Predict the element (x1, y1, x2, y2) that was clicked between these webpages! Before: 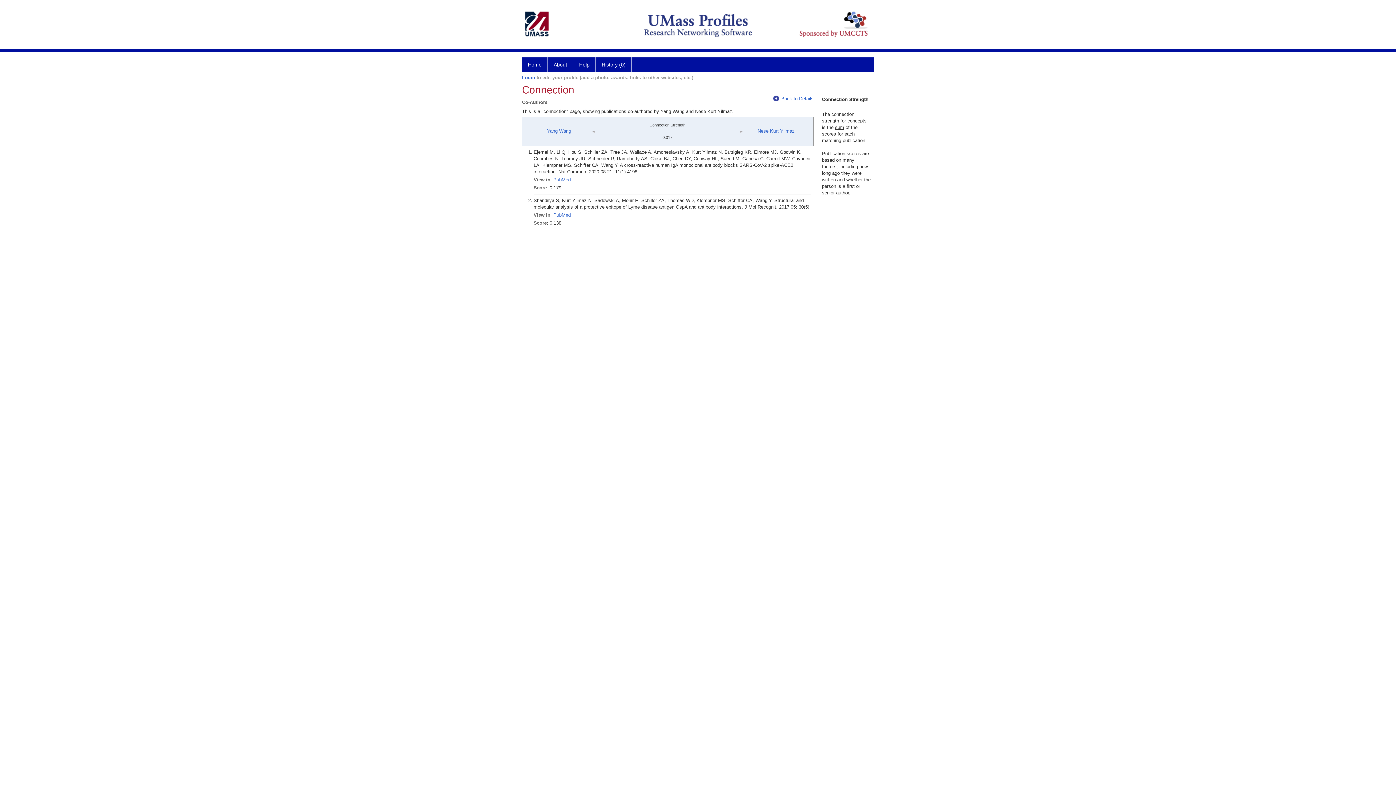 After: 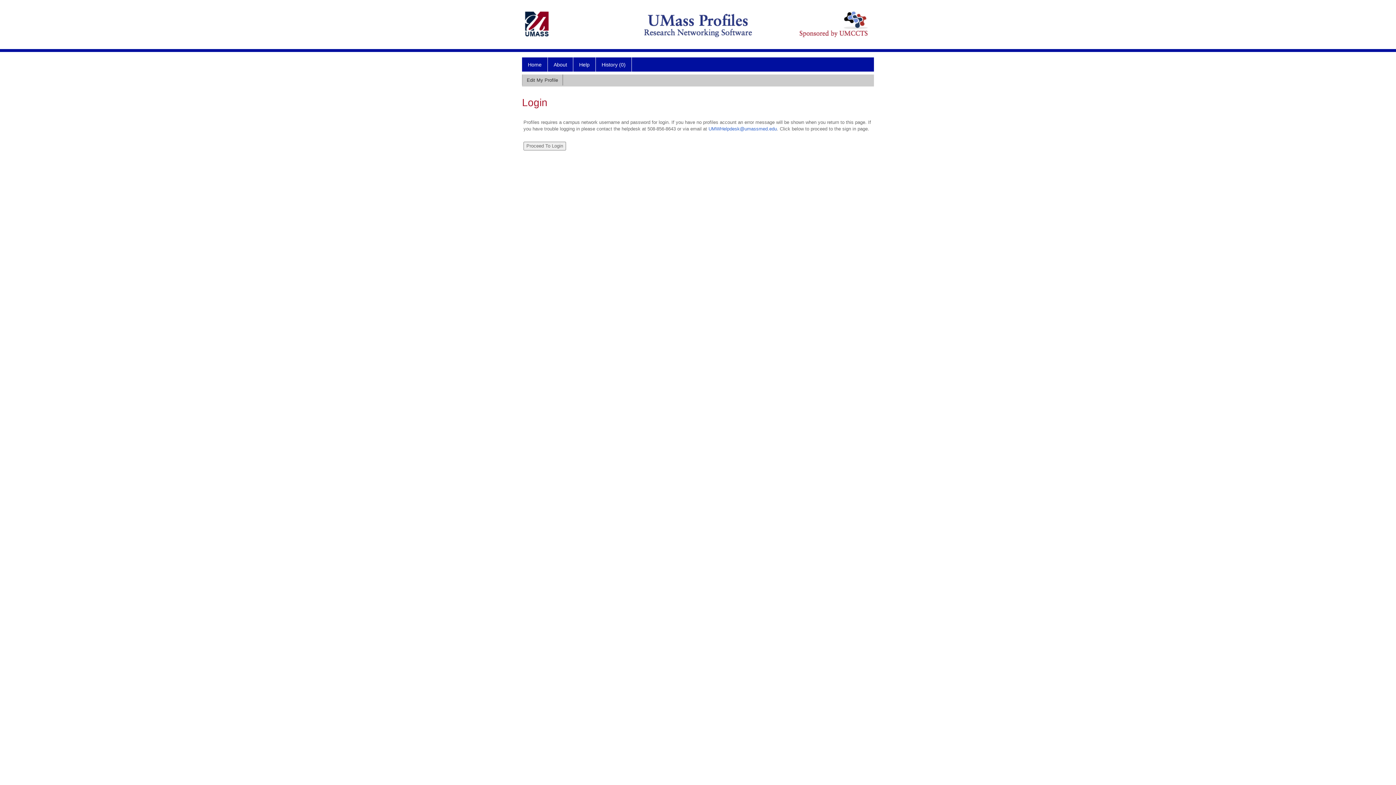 Action: label: Login bbox: (522, 74, 535, 80)